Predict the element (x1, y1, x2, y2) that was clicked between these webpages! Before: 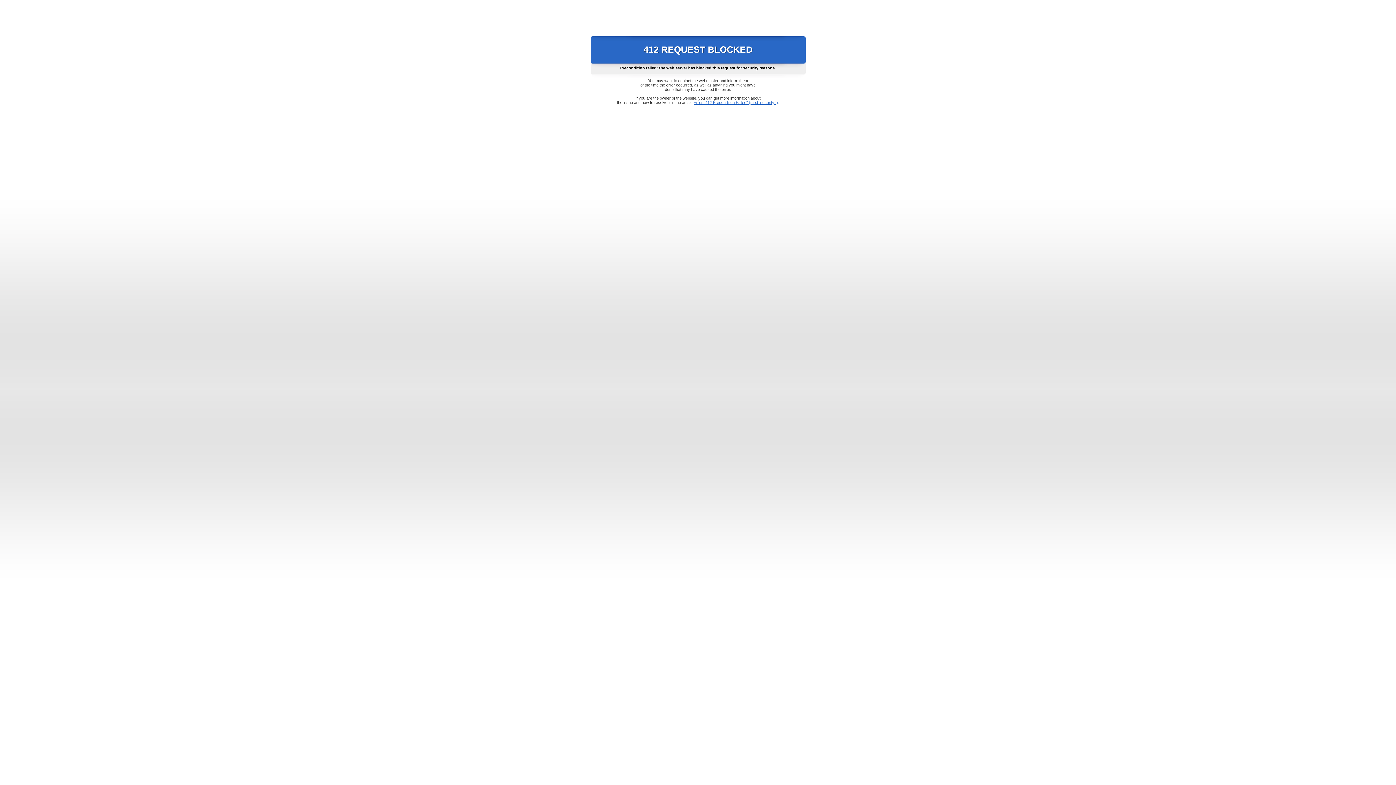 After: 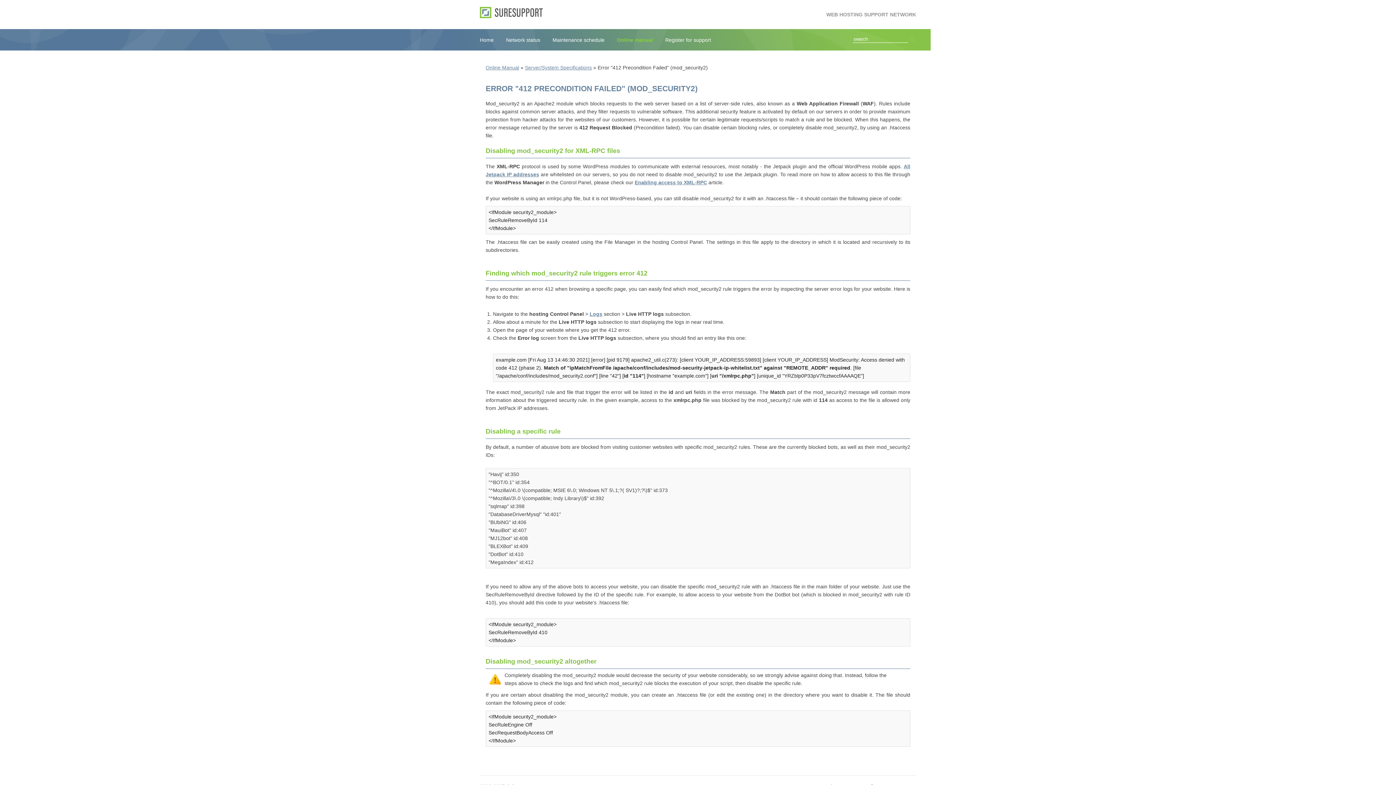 Action: bbox: (693, 100, 778, 104) label: Error "412 Precondition Failed" (mod_security2)